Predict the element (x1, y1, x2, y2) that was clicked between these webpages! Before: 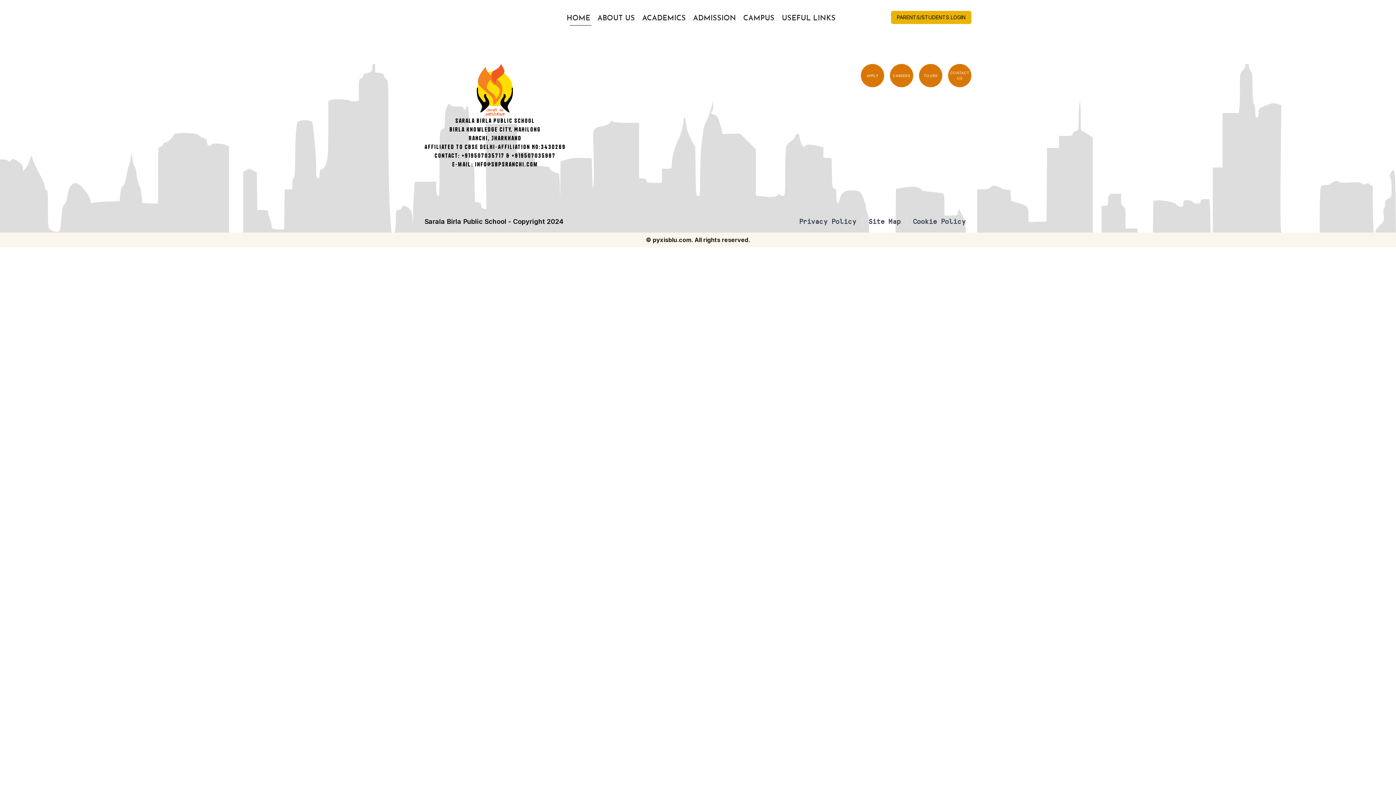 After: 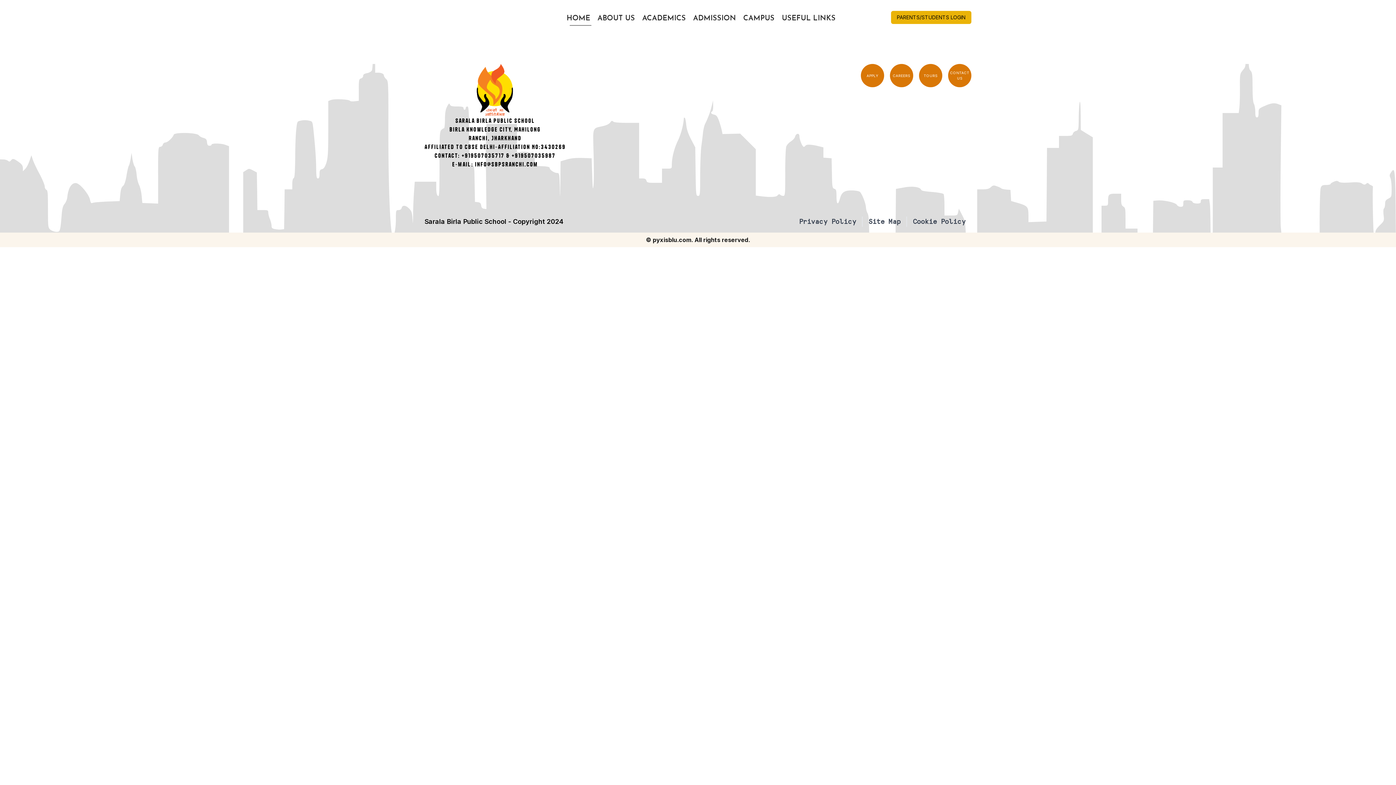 Action: label: info@sbpsranchi.com bbox: (475, 160, 538, 168)